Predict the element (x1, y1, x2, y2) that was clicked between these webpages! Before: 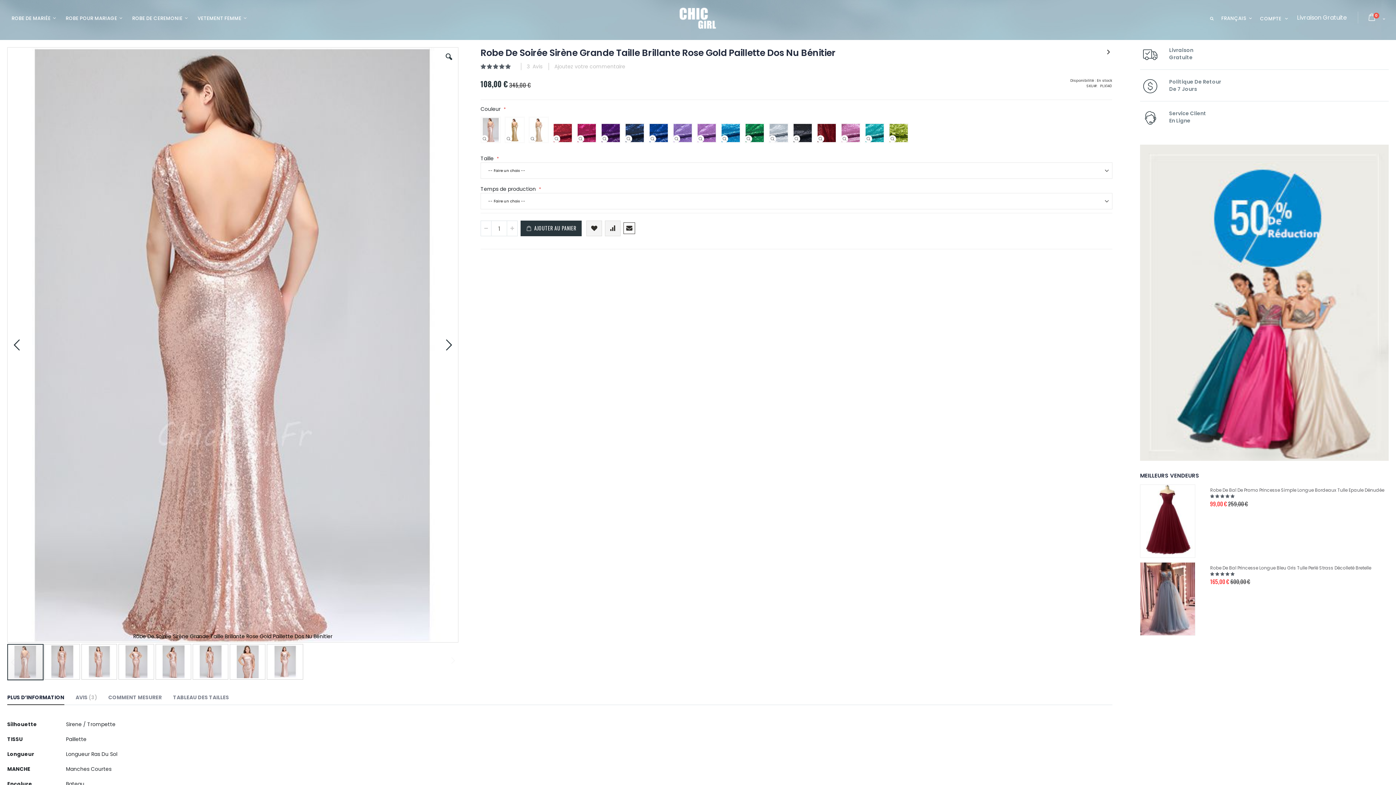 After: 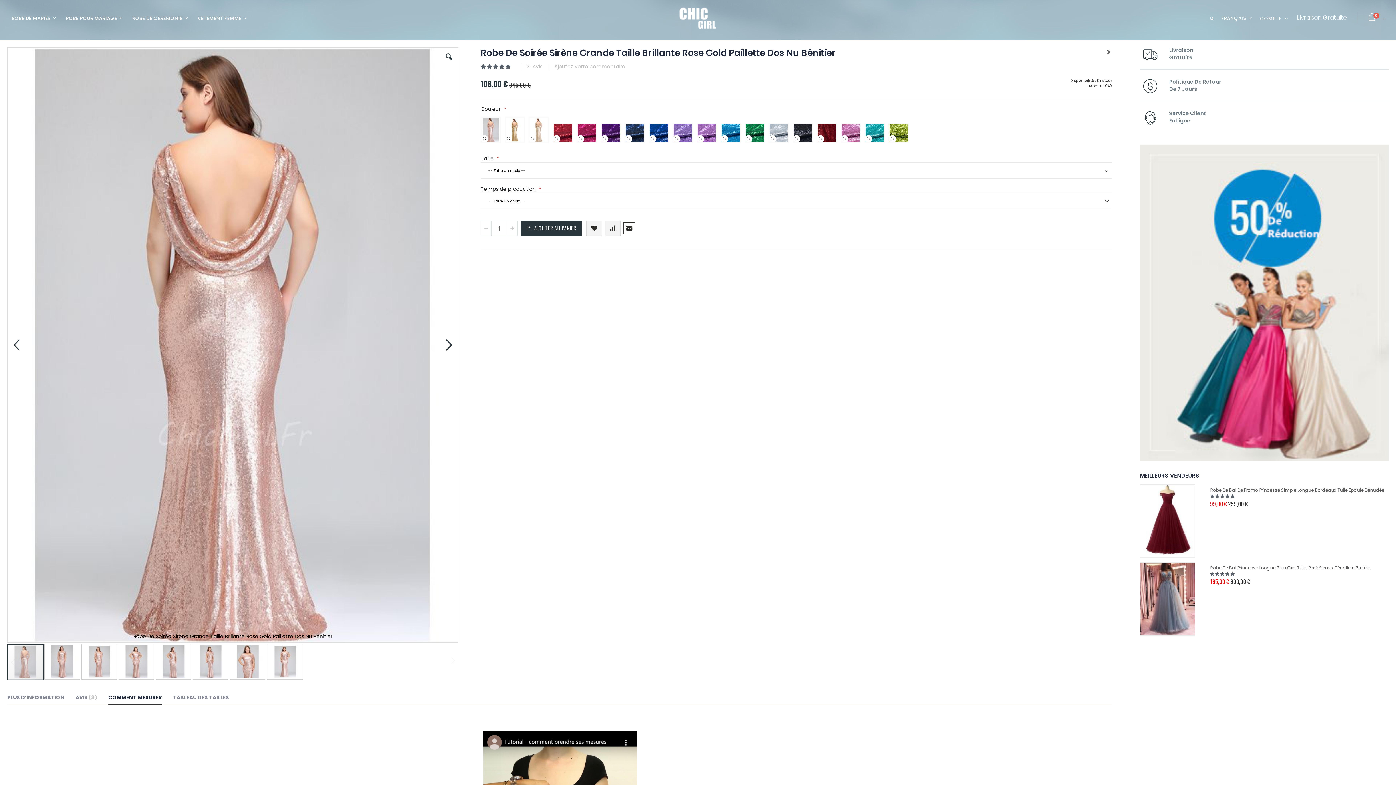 Action: bbox: (108, 654, 161, 667) label: COMMENT MESURER